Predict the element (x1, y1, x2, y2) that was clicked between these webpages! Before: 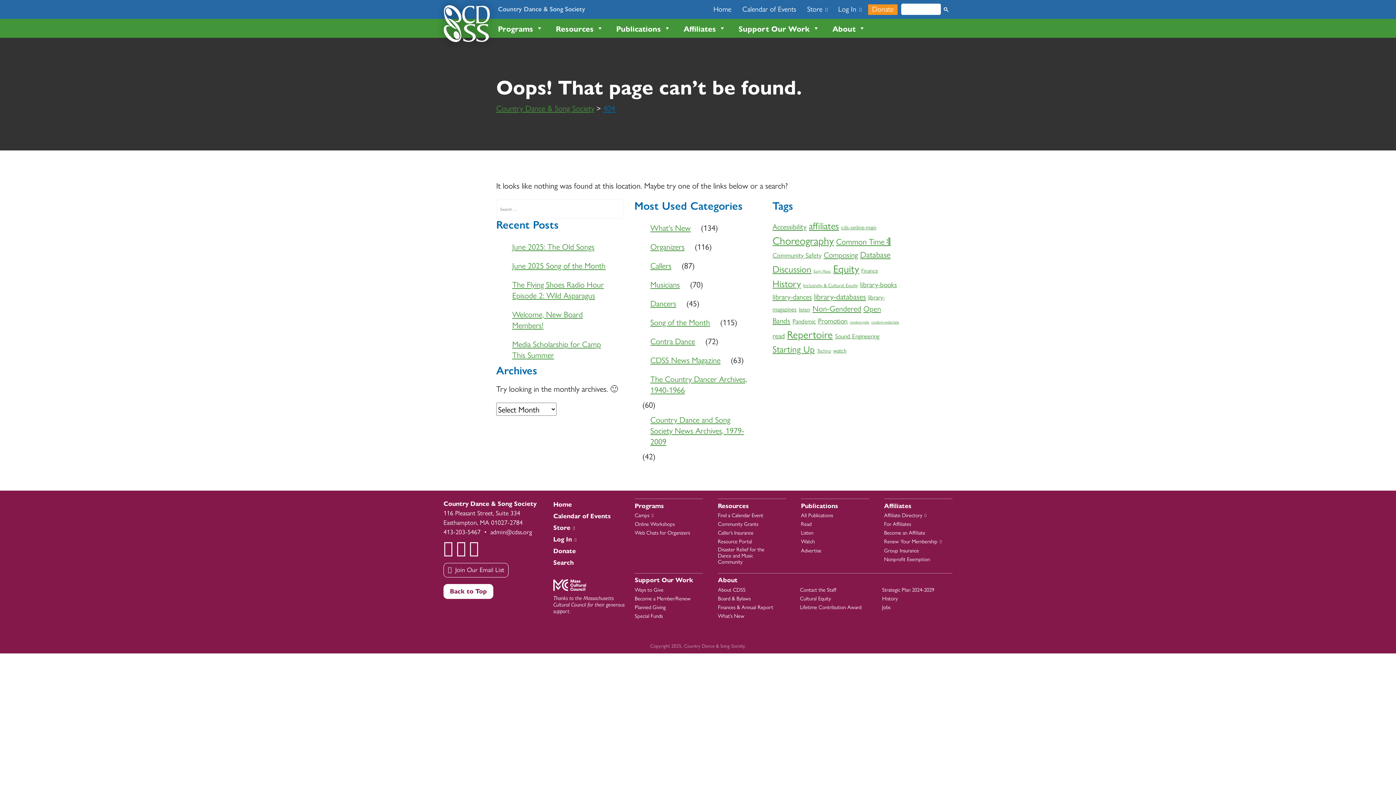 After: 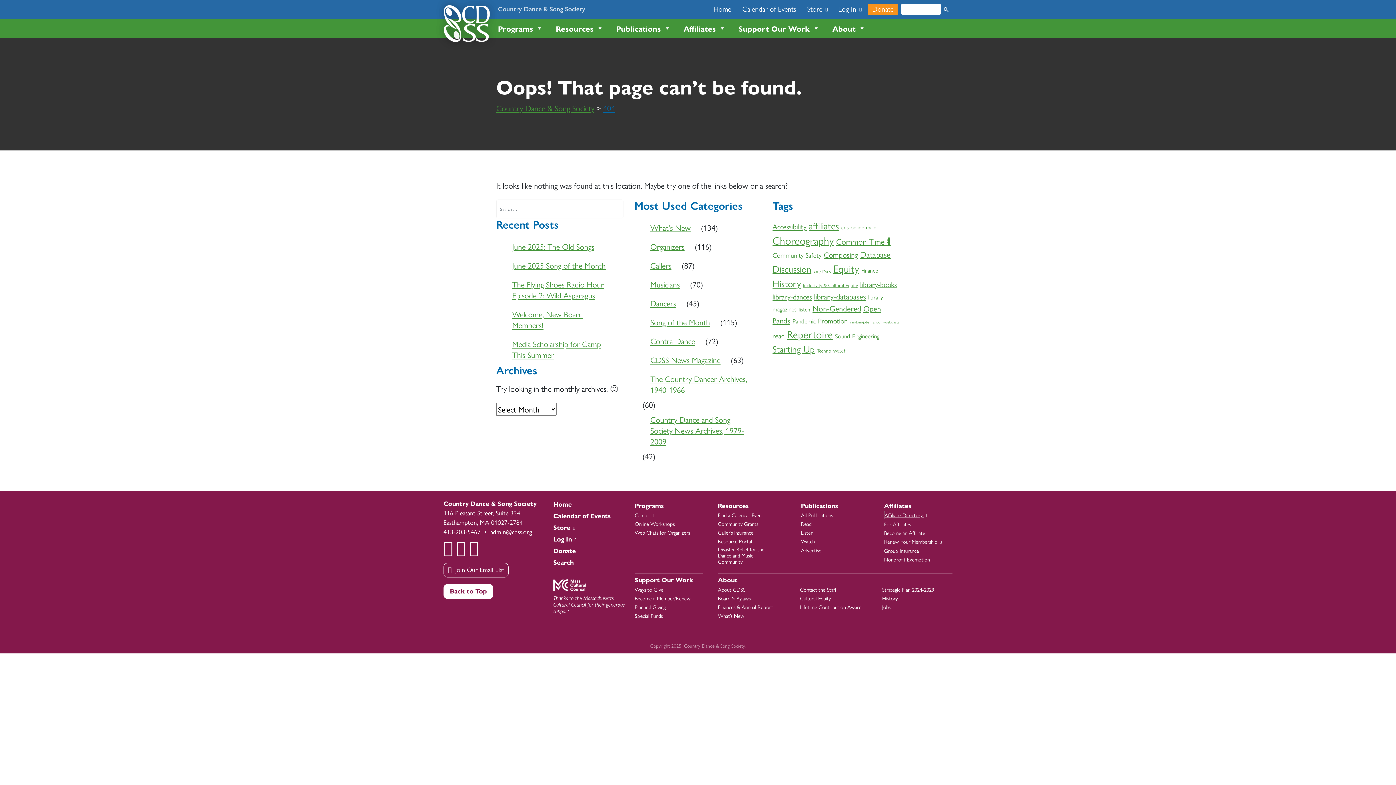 Action: bbox: (884, 511, 925, 518) label: Affiliate Directory 